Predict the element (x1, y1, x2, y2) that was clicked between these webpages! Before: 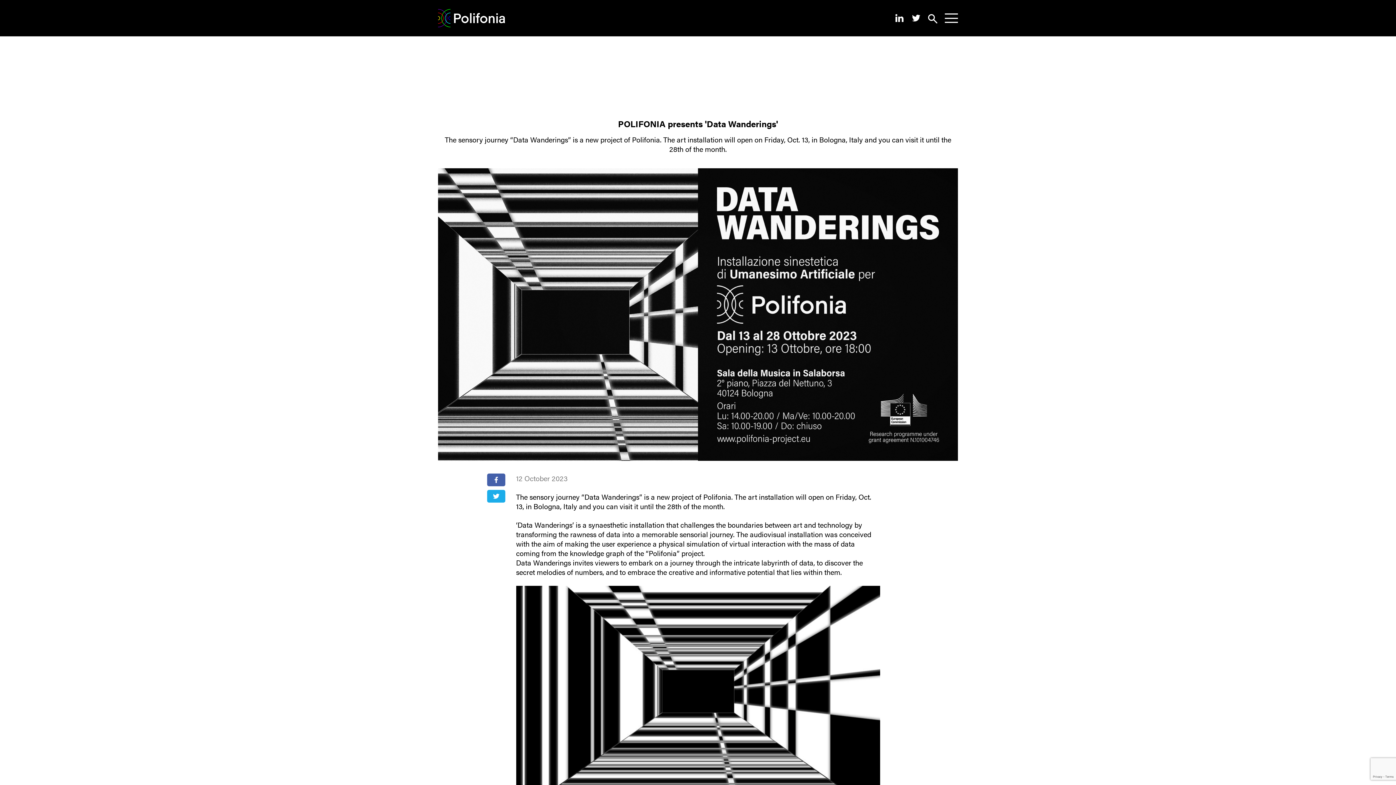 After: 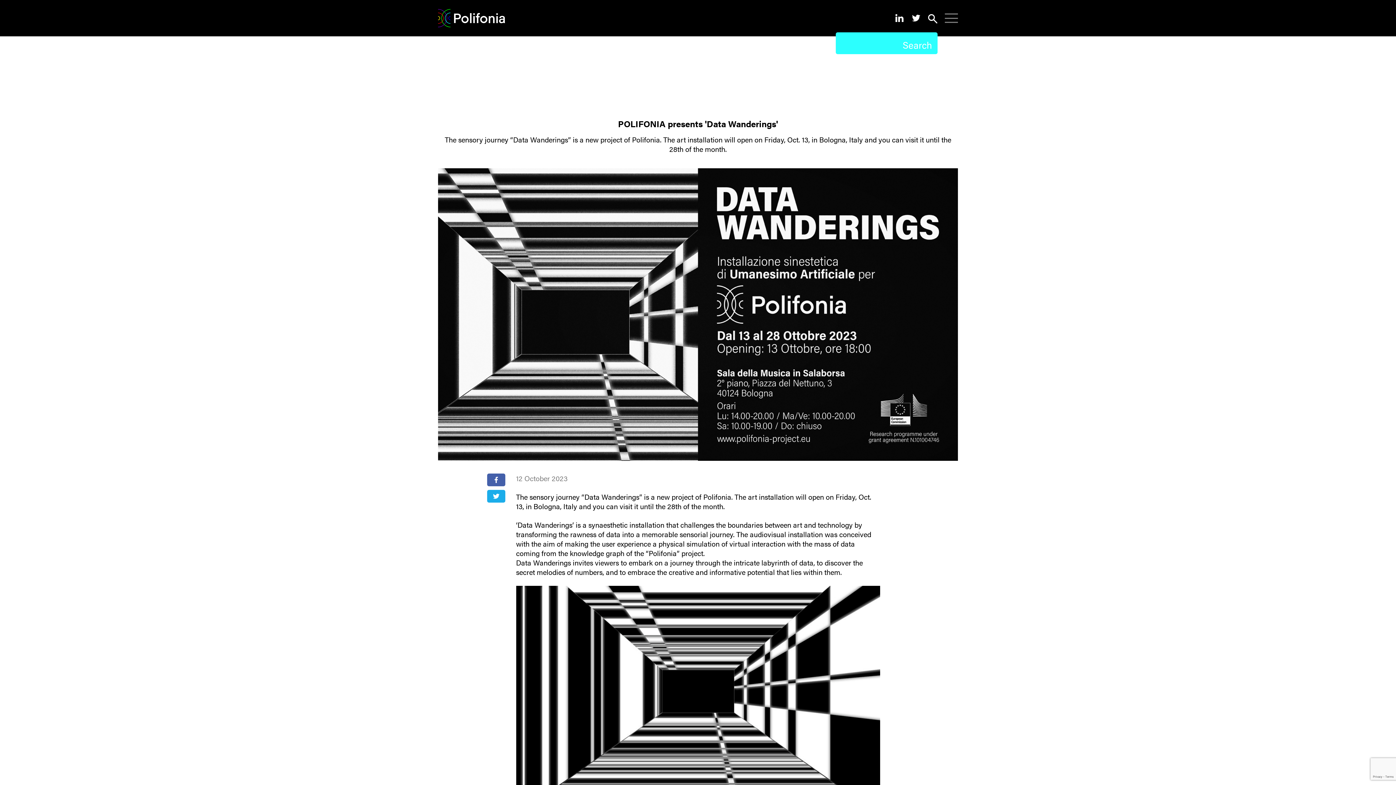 Action: label: toggle search bbox: (928, 11, 937, 24)